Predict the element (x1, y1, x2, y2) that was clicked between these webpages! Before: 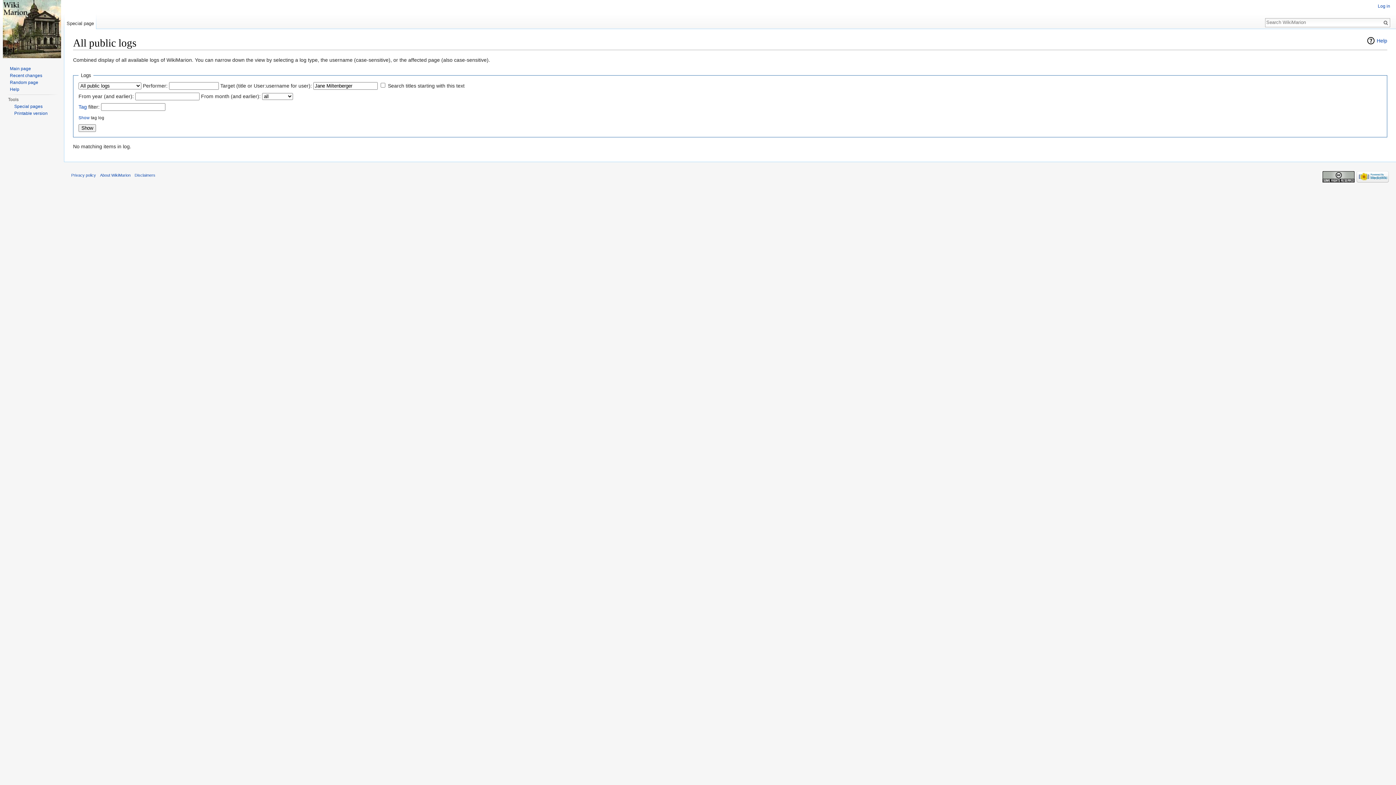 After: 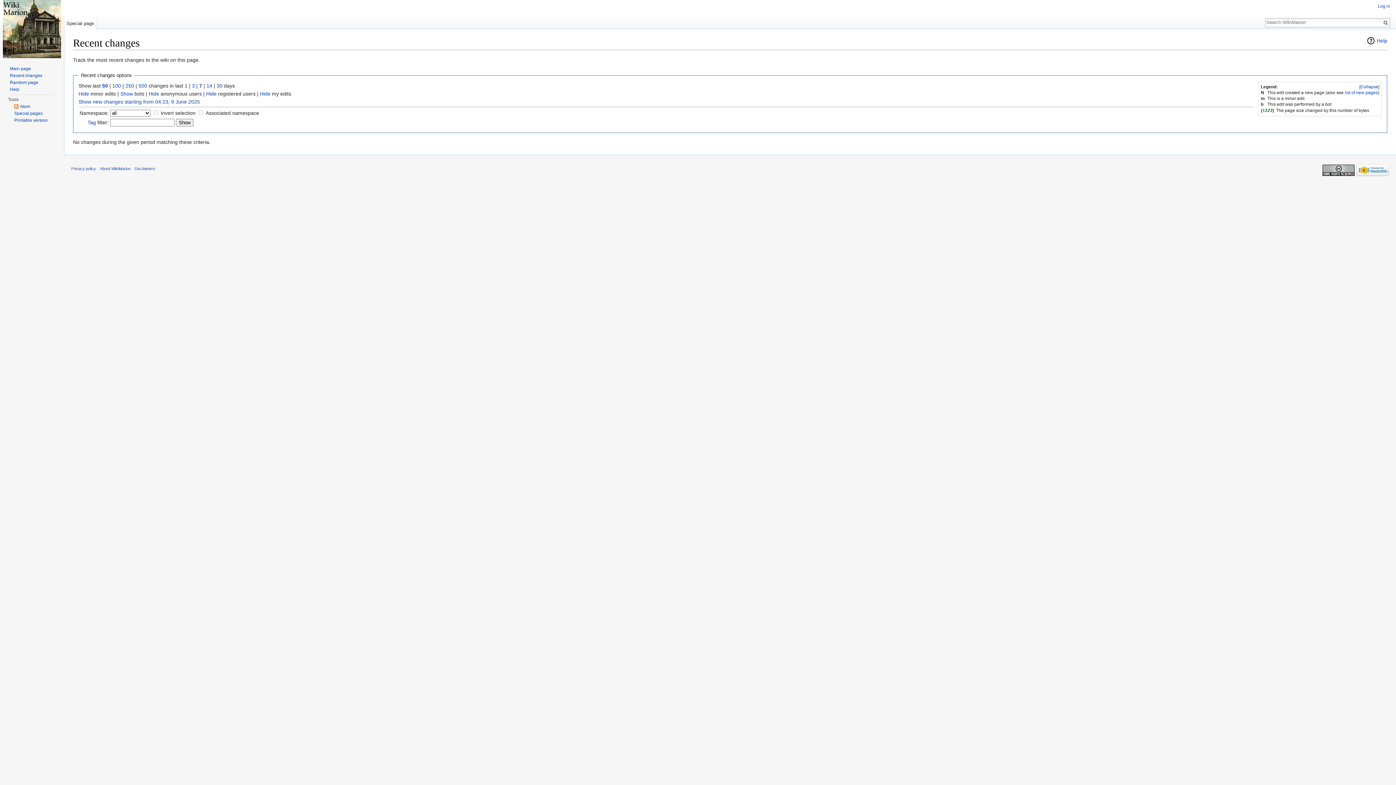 Action: bbox: (9, 73, 42, 78) label: Recent changes